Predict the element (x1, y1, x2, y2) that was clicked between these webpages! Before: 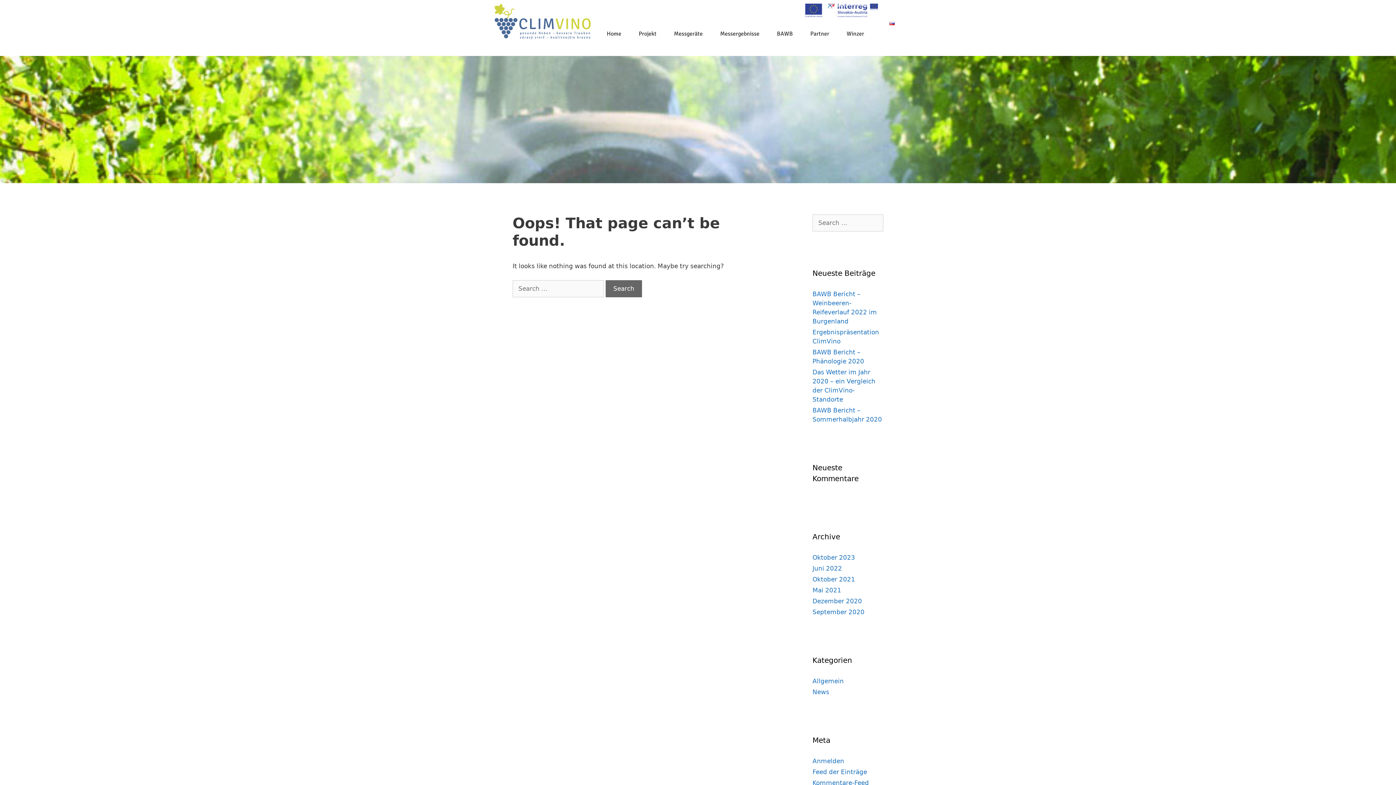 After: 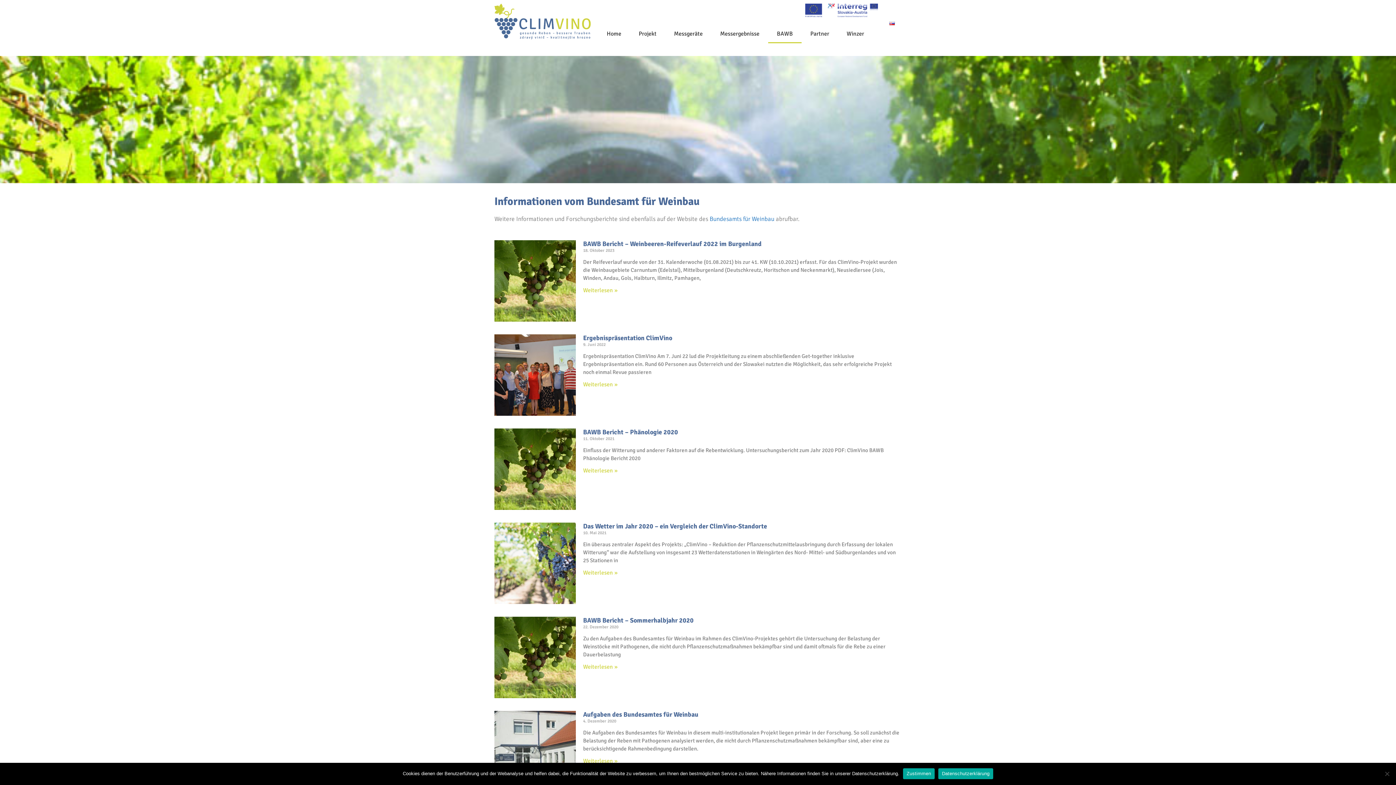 Action: bbox: (768, 24, 801, 43) label: BAWB